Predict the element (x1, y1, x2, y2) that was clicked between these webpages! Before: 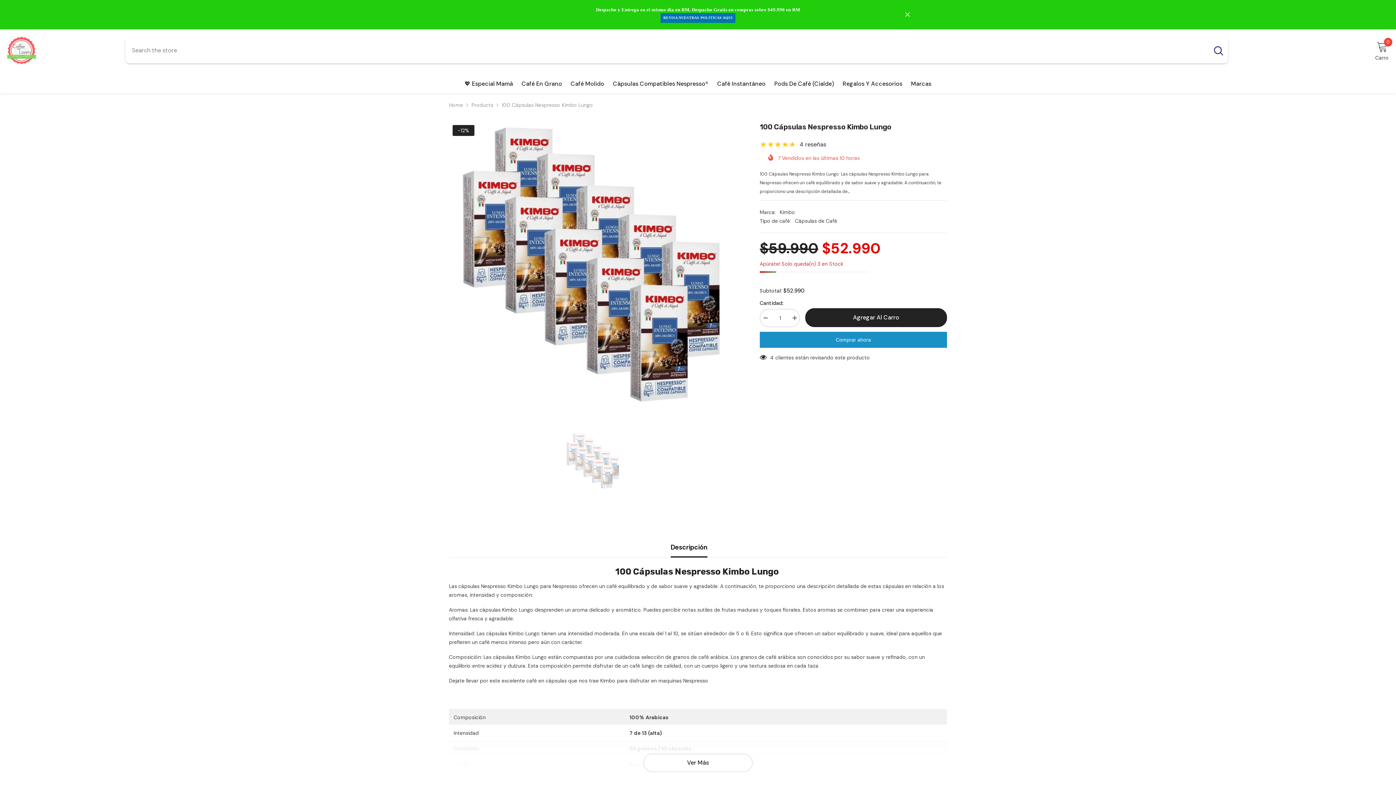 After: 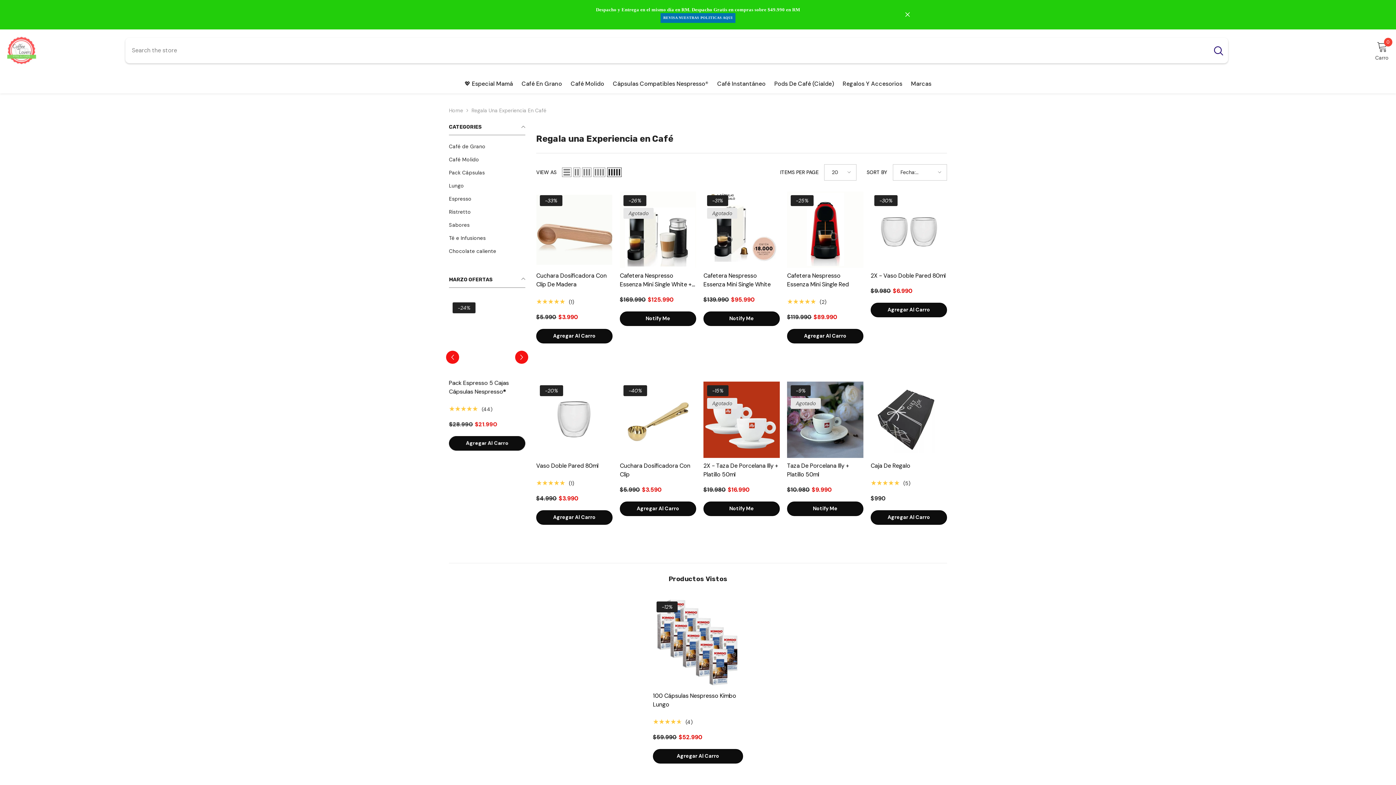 Action: label: Regalos Y Accesorios bbox: (838, 79, 906, 93)